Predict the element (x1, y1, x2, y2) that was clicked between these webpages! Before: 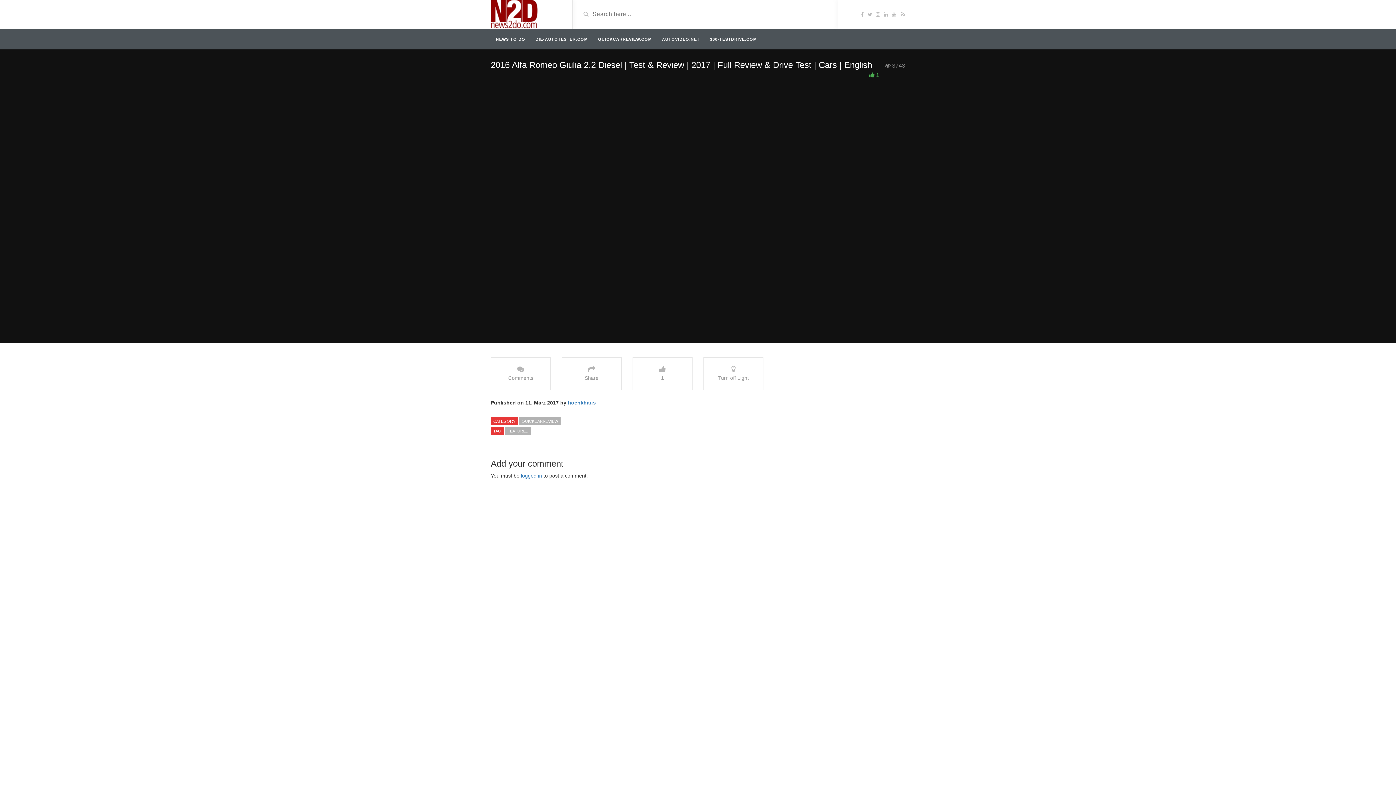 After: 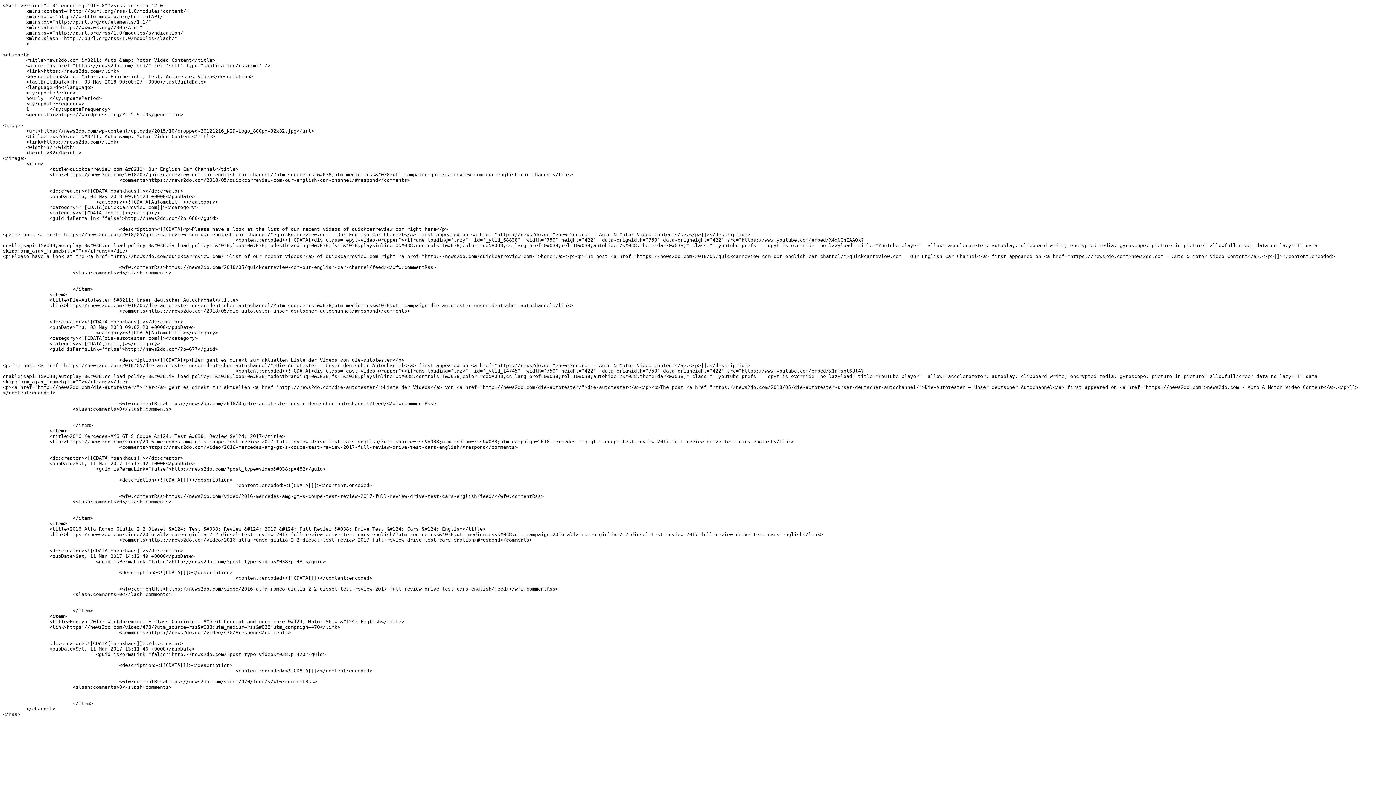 Action: bbox: (901, 11, 905, 17)